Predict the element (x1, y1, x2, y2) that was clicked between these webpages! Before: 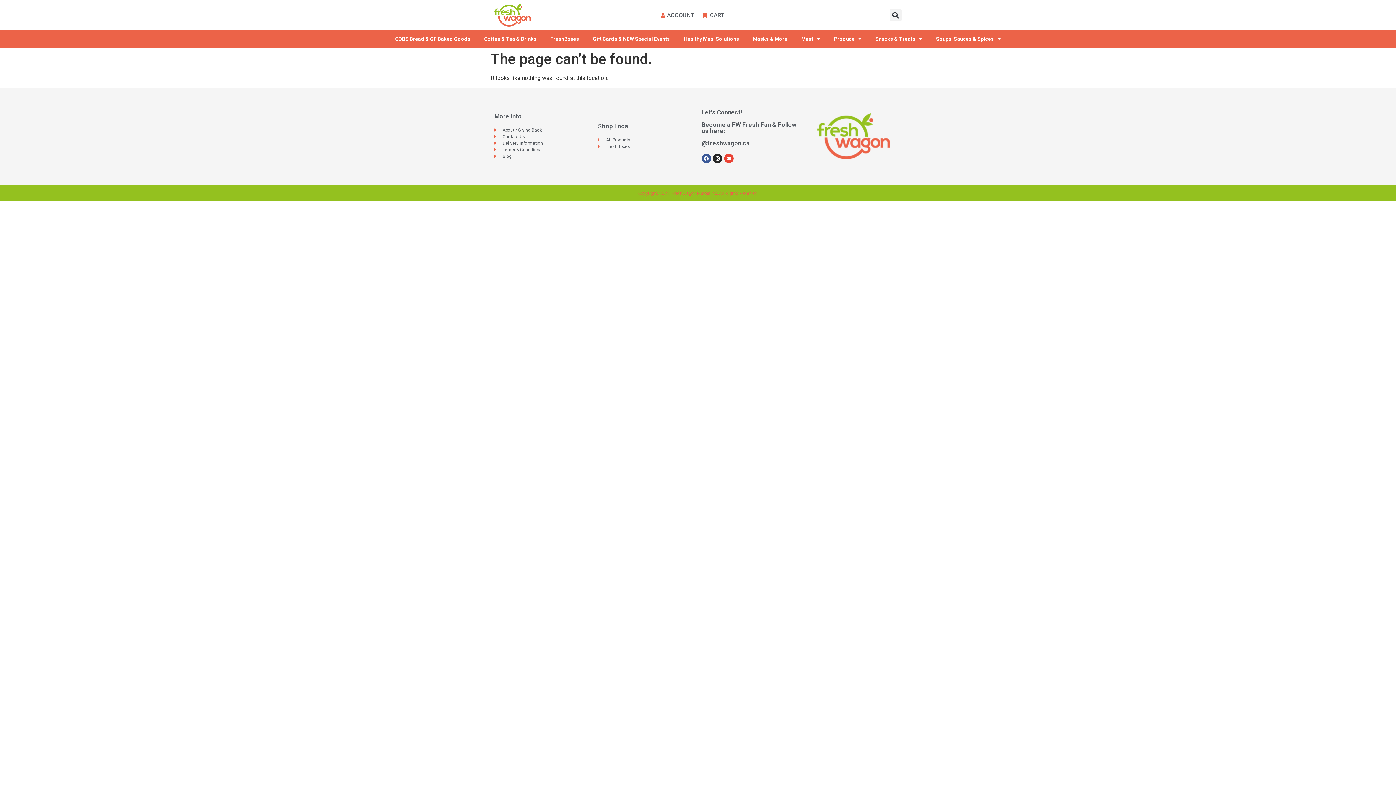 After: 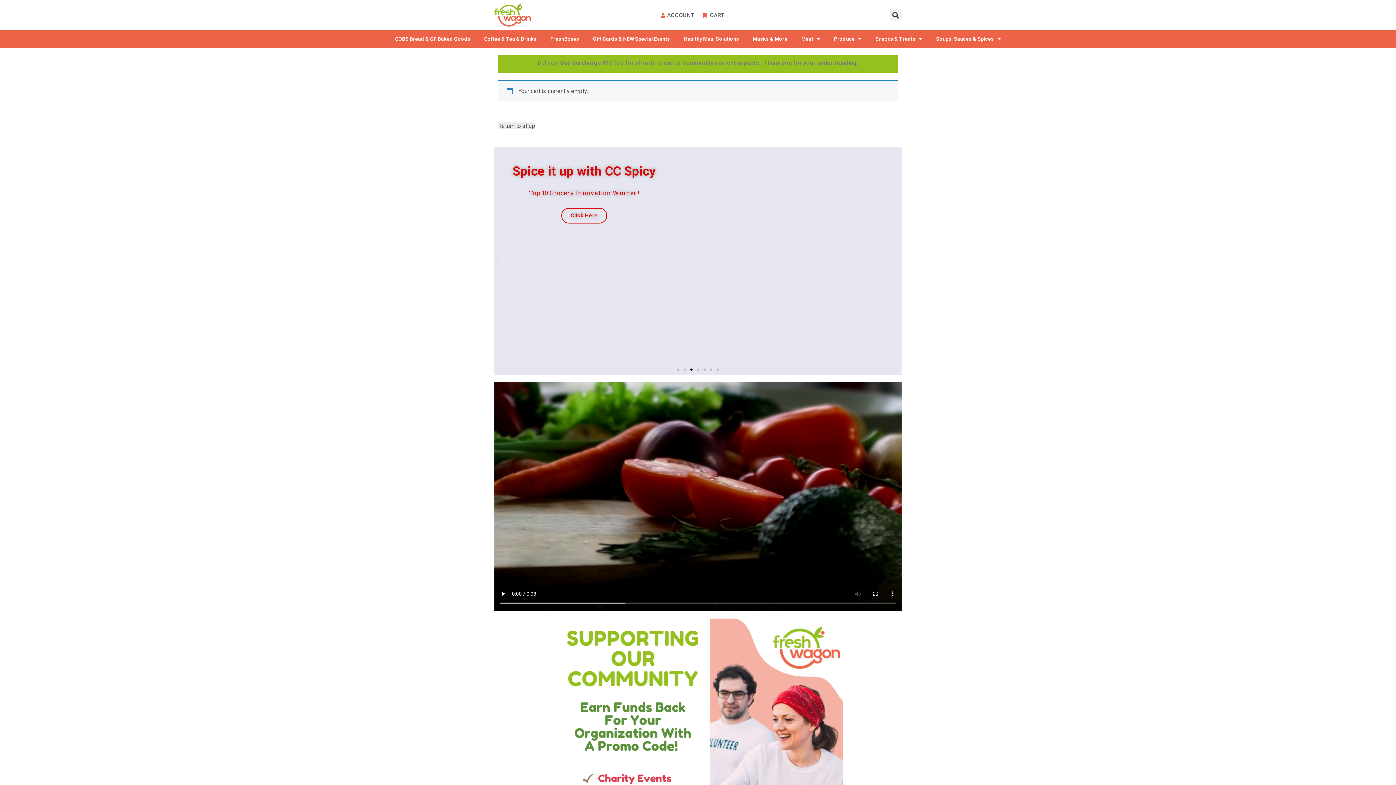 Action: bbox: (701, 10, 798, 19) label: CART